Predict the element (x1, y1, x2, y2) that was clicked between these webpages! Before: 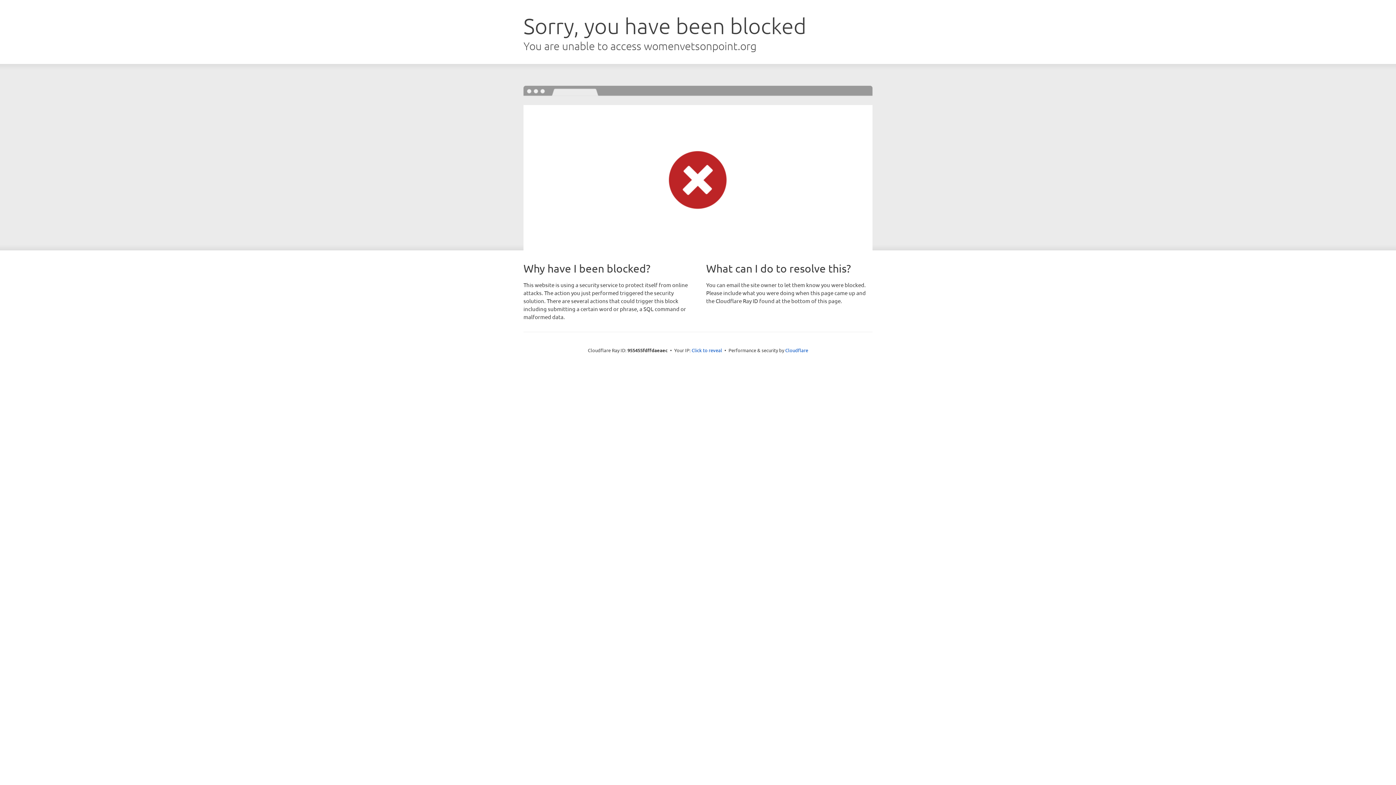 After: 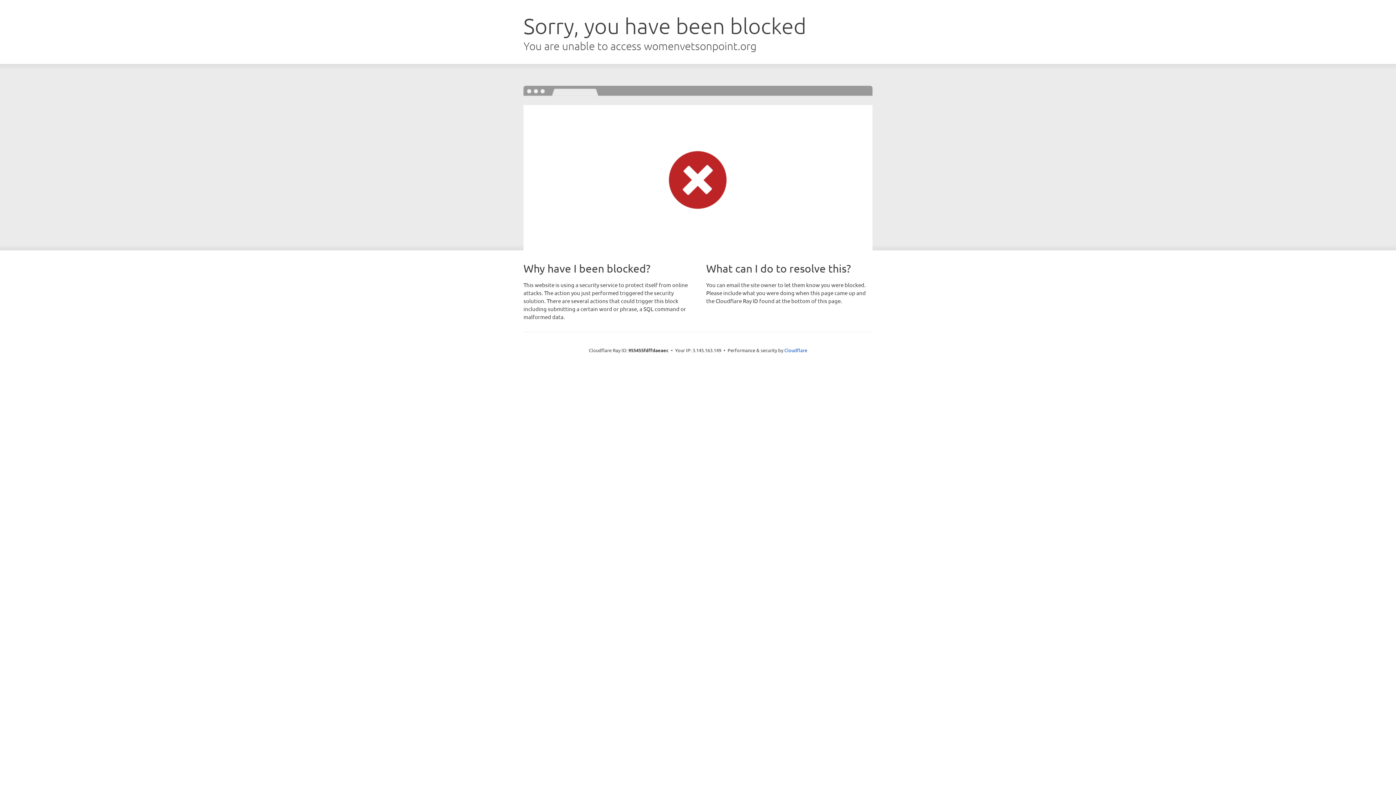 Action: bbox: (691, 346, 722, 353) label: Click to reveal